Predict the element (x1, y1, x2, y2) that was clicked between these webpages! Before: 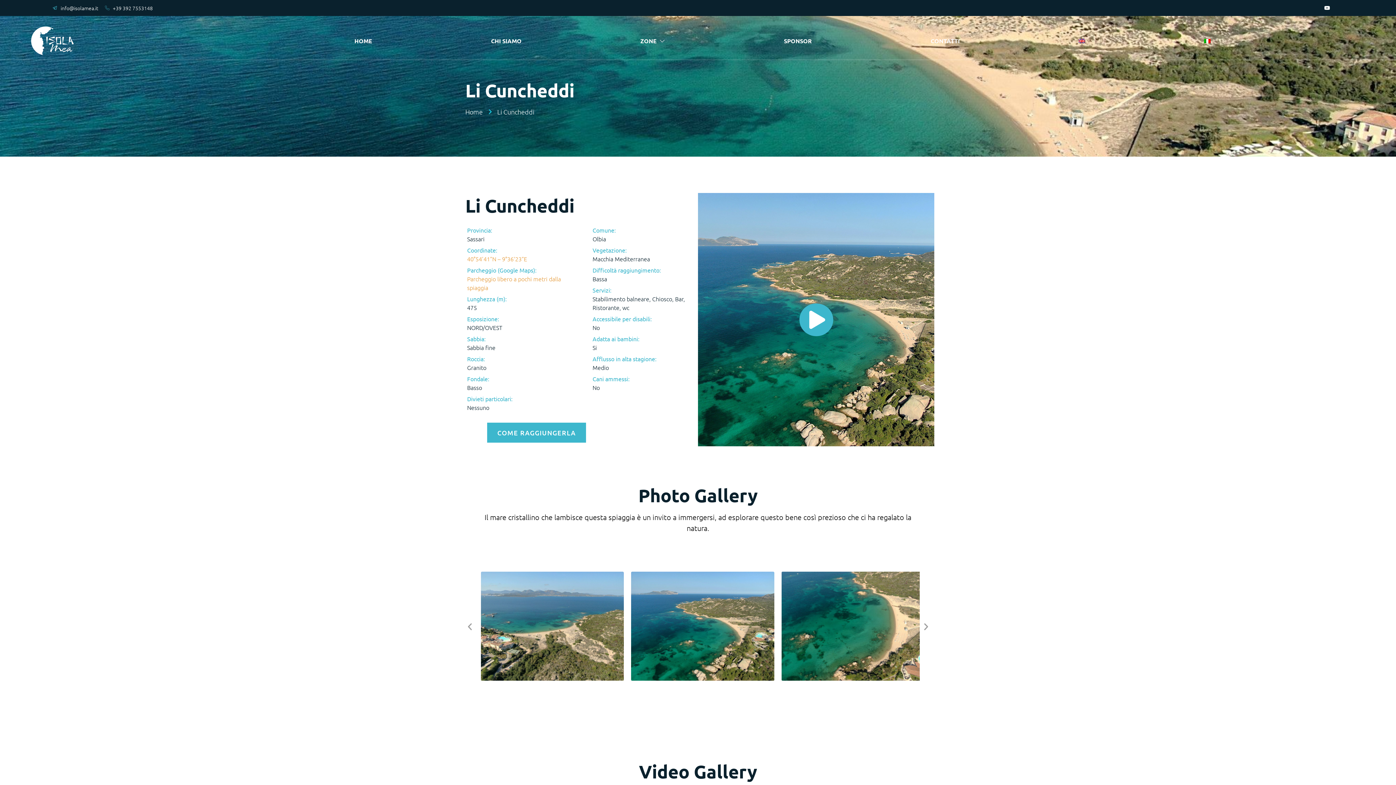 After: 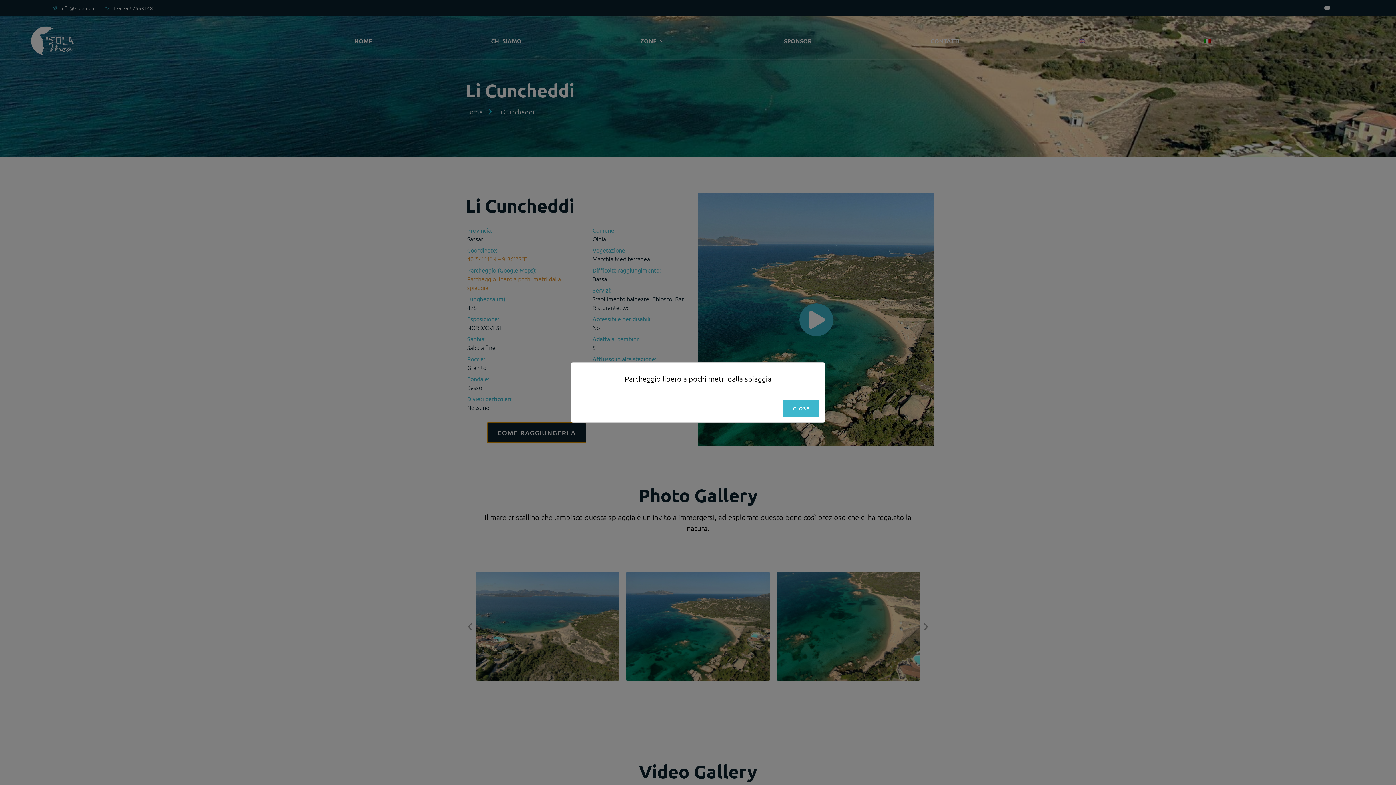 Action: bbox: (487, 423, 586, 443) label: COME RAGGIUNGERLA